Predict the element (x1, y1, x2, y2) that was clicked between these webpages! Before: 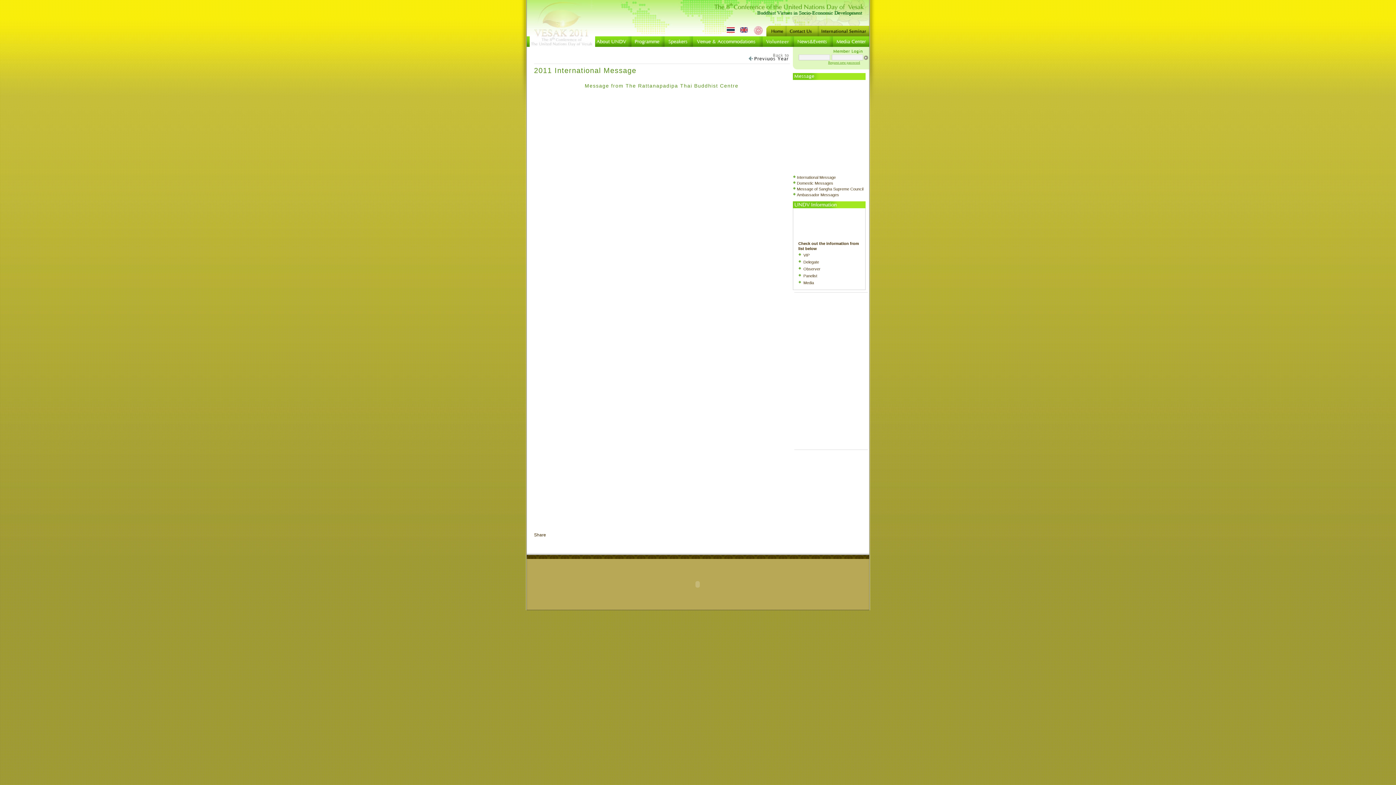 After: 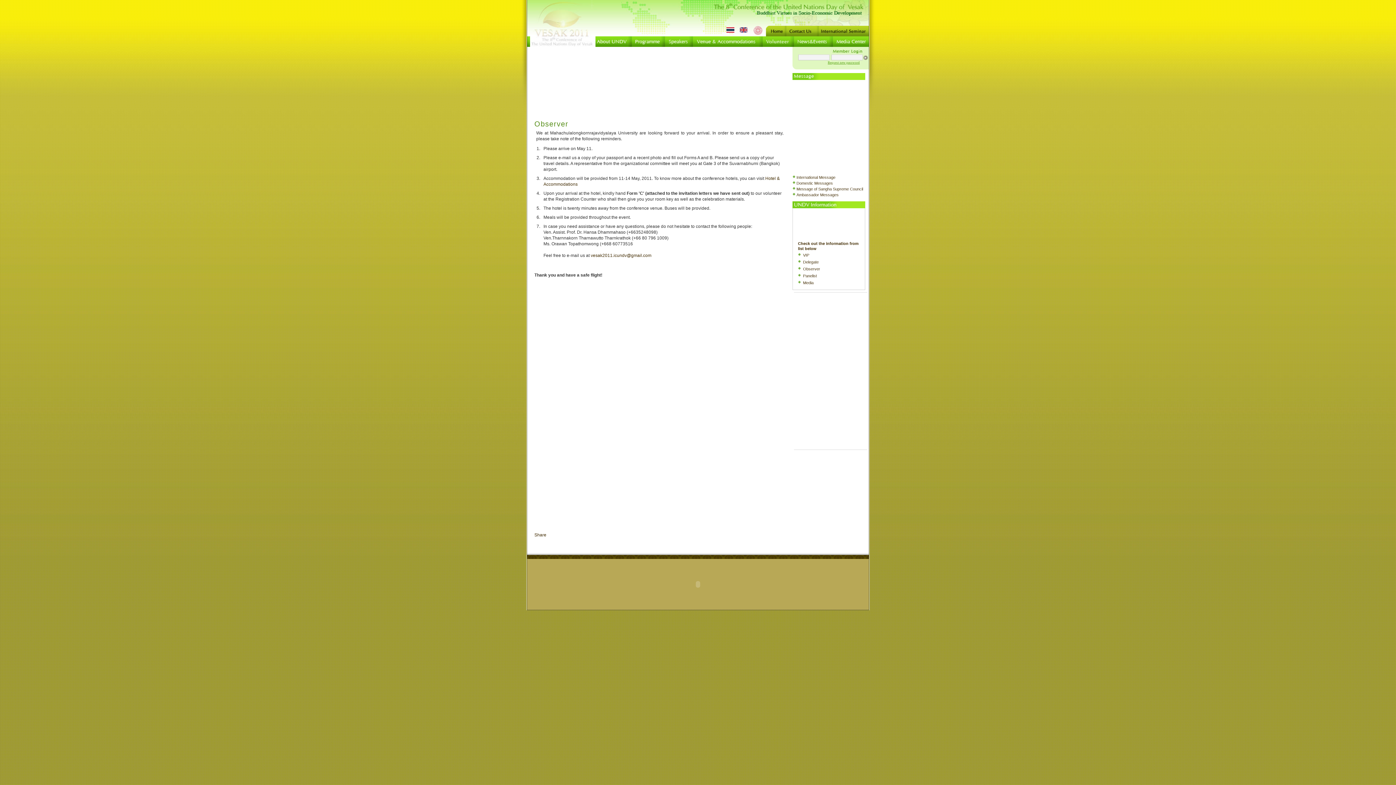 Action: label: Observer bbox: (803, 266, 820, 271)